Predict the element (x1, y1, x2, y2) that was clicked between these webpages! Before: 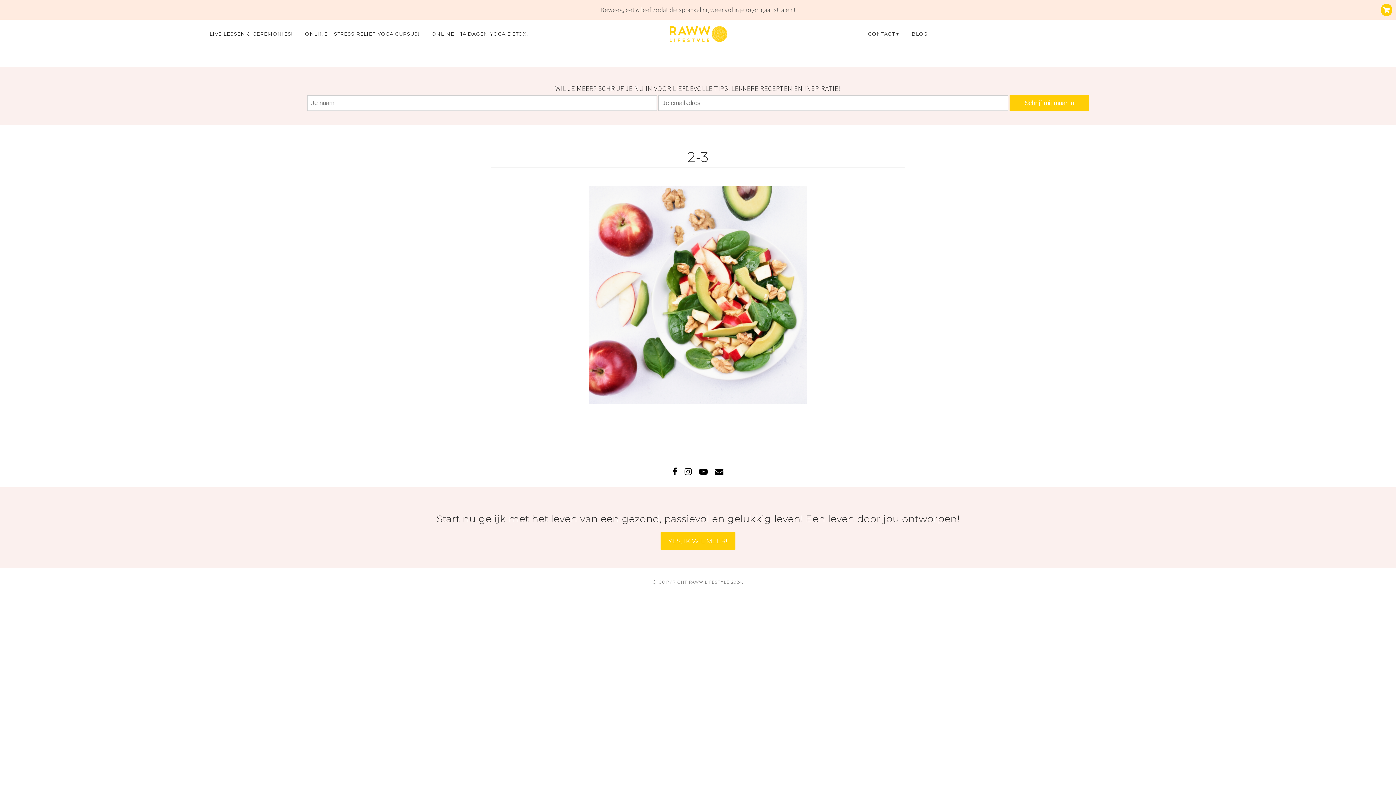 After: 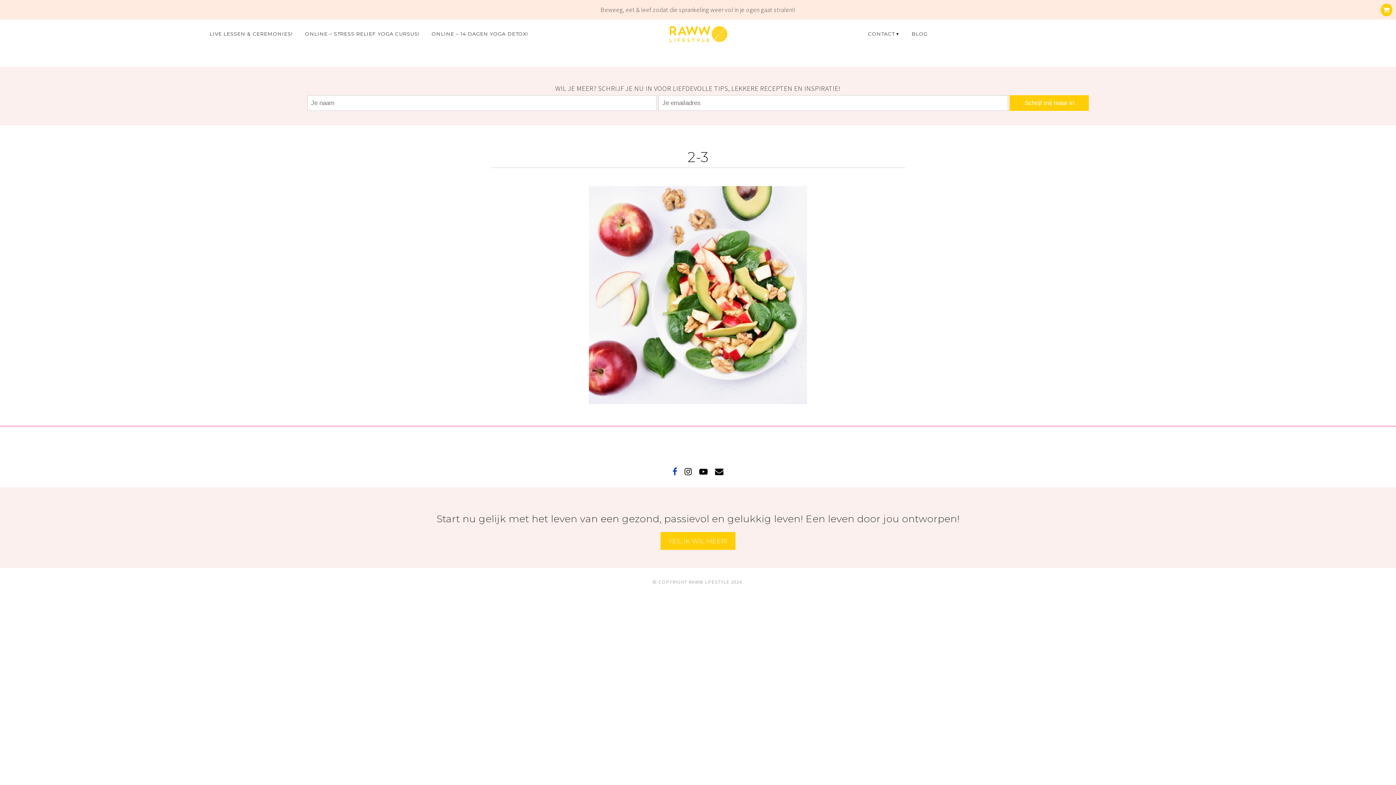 Action: bbox: (672, 467, 677, 476)